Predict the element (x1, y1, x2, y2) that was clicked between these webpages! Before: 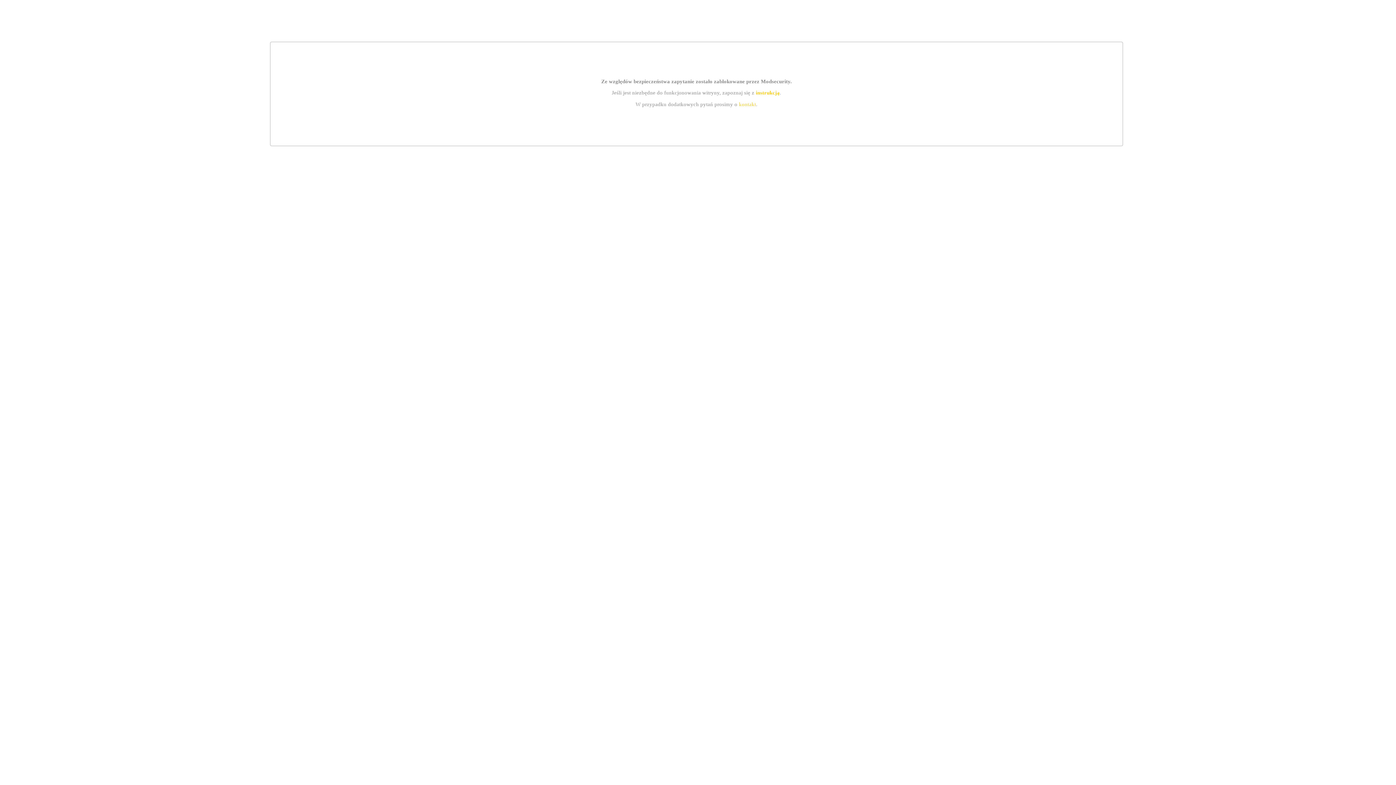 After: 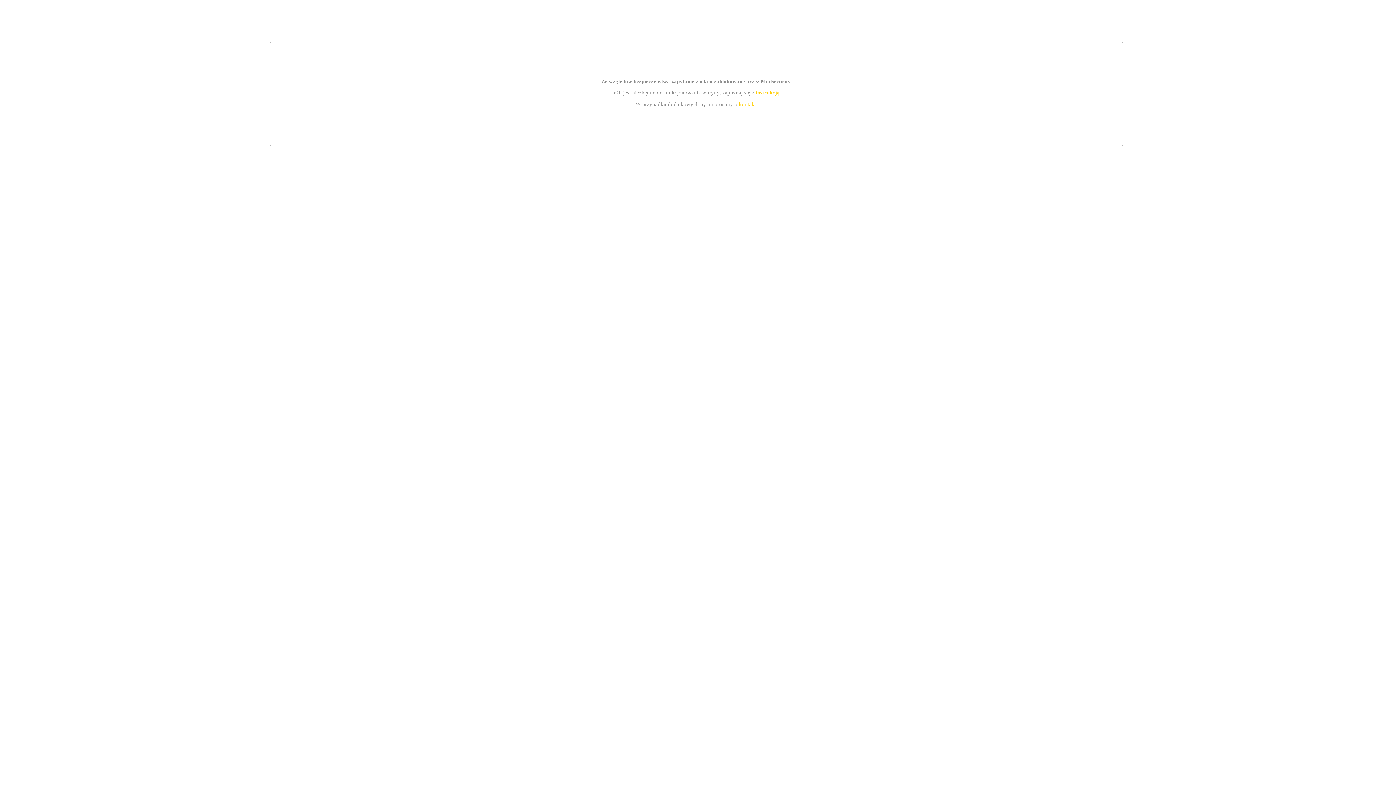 Action: bbox: (755, 89, 779, 95) label: instrukcją